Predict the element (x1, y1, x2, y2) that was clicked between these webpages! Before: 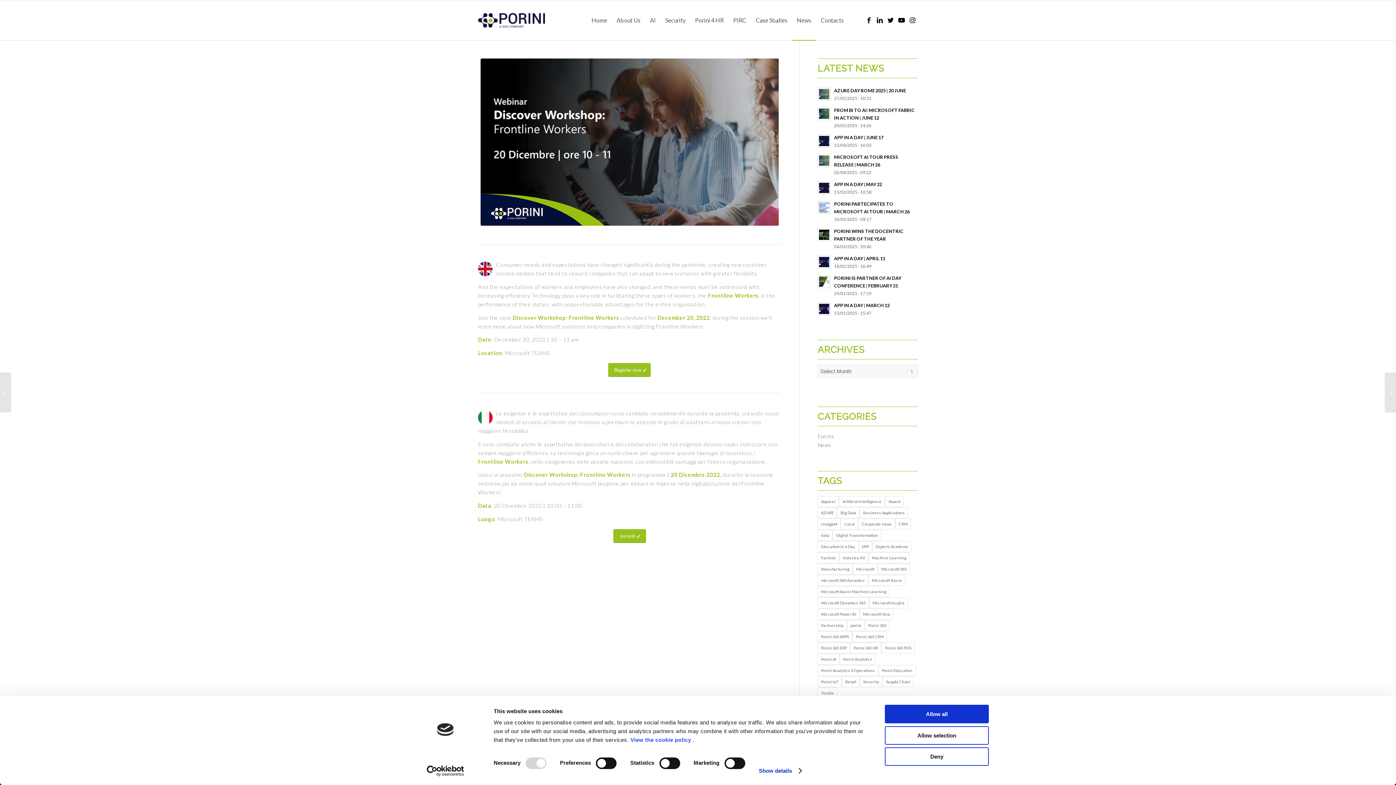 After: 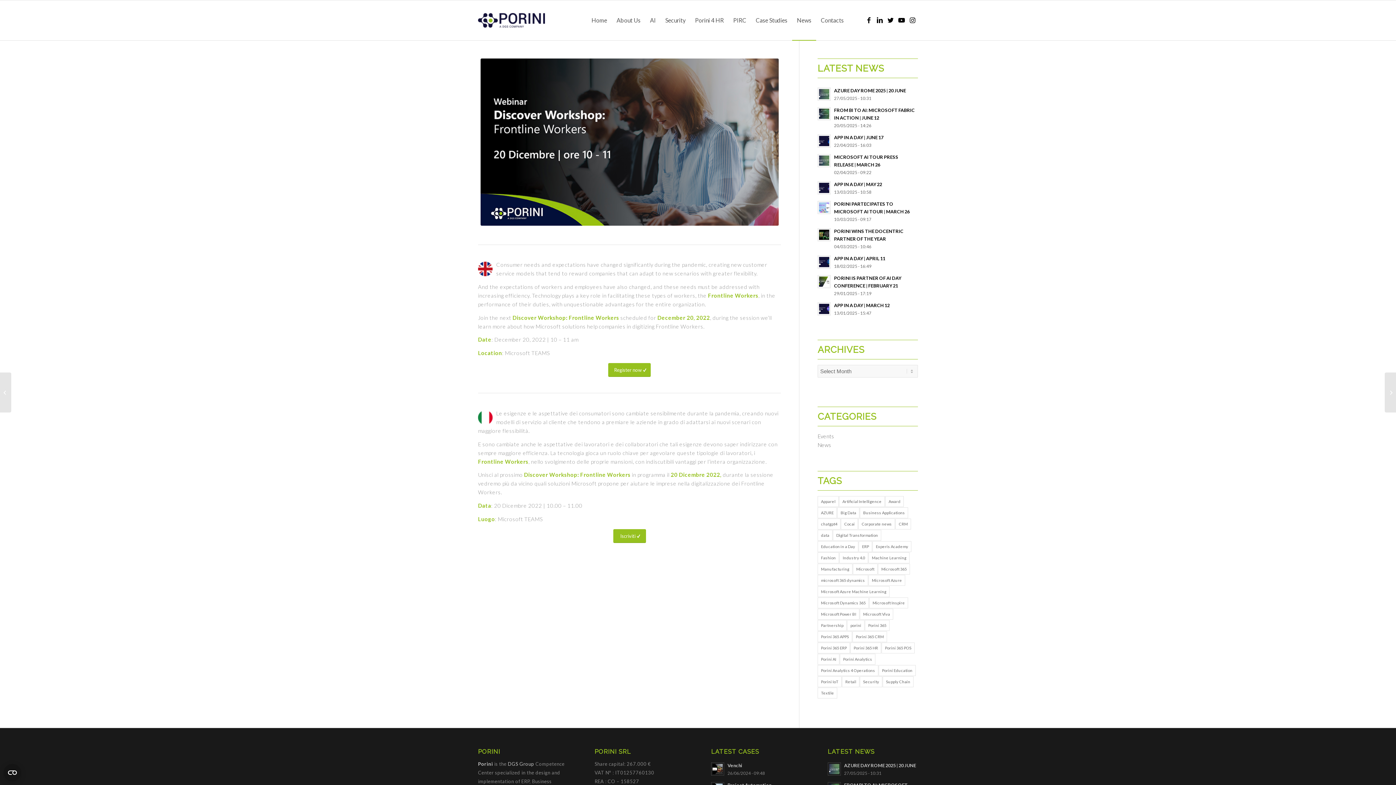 Action: bbox: (885, 747, 989, 766) label: Deny